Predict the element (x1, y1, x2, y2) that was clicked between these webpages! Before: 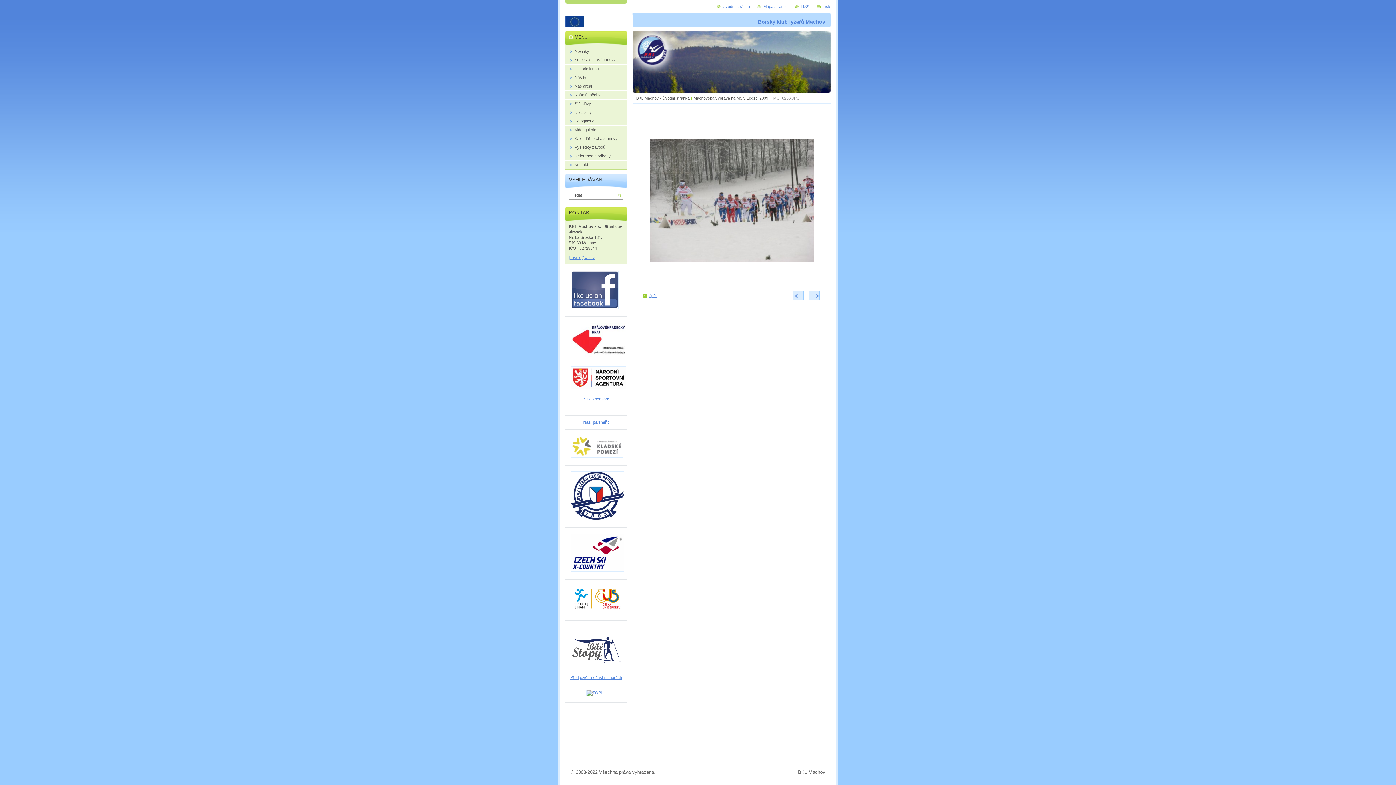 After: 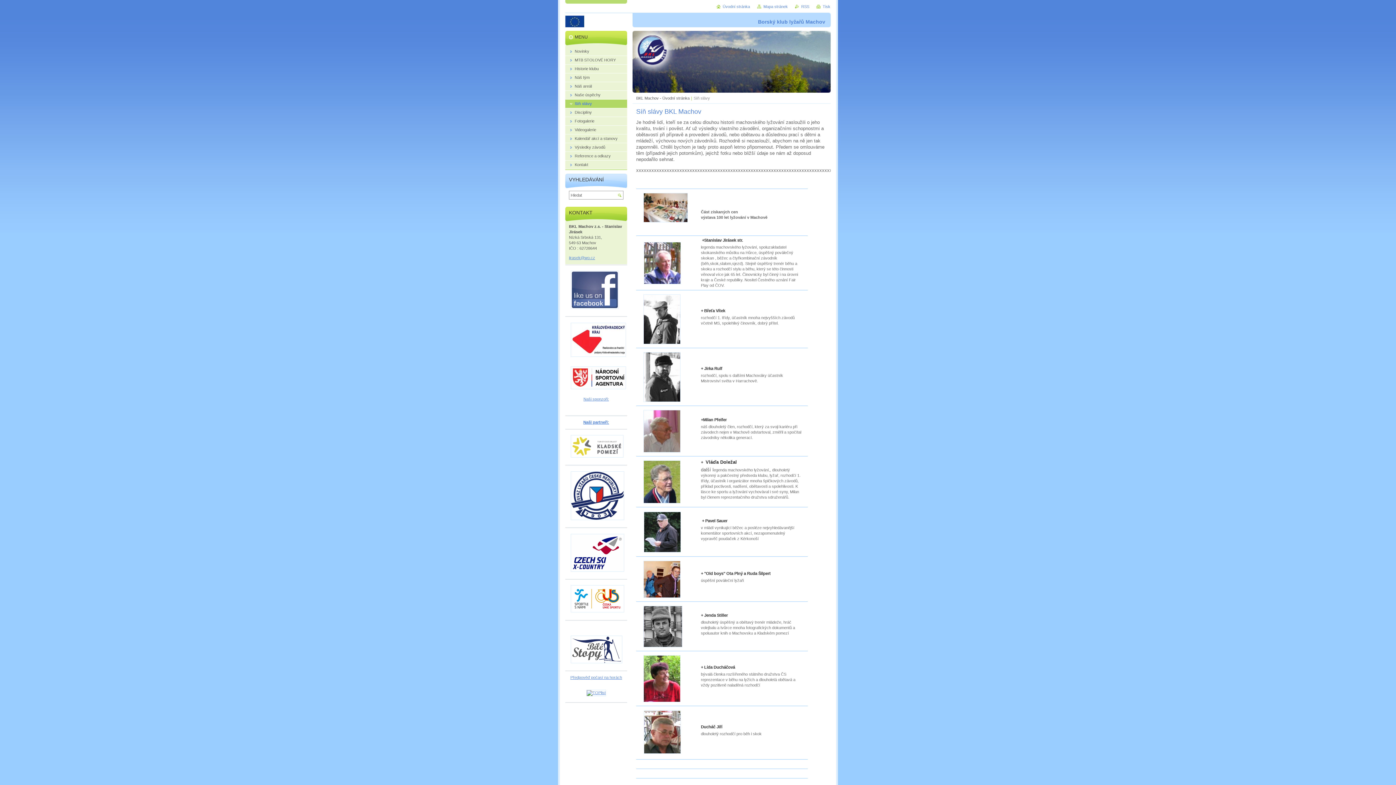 Action: label: Síň slávy bbox: (565, 99, 627, 108)